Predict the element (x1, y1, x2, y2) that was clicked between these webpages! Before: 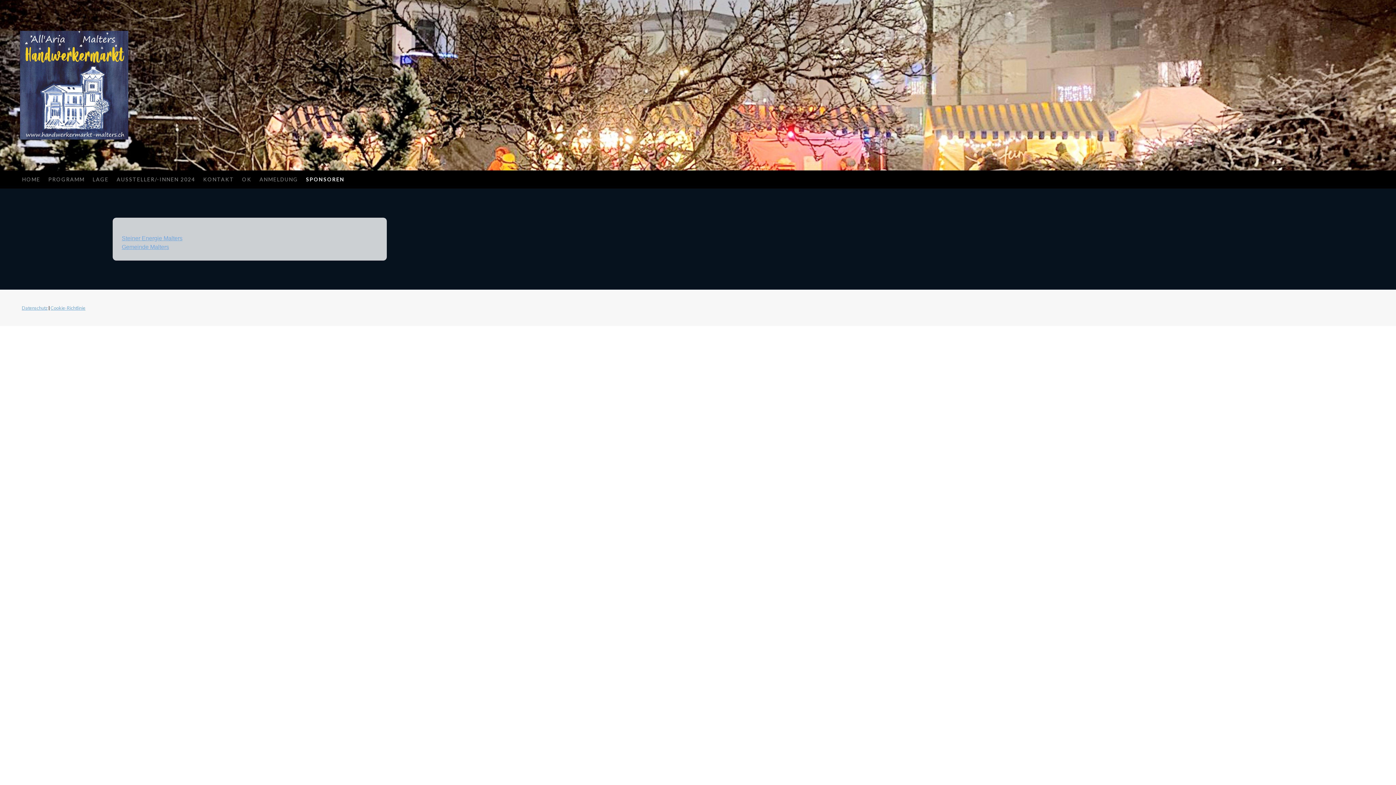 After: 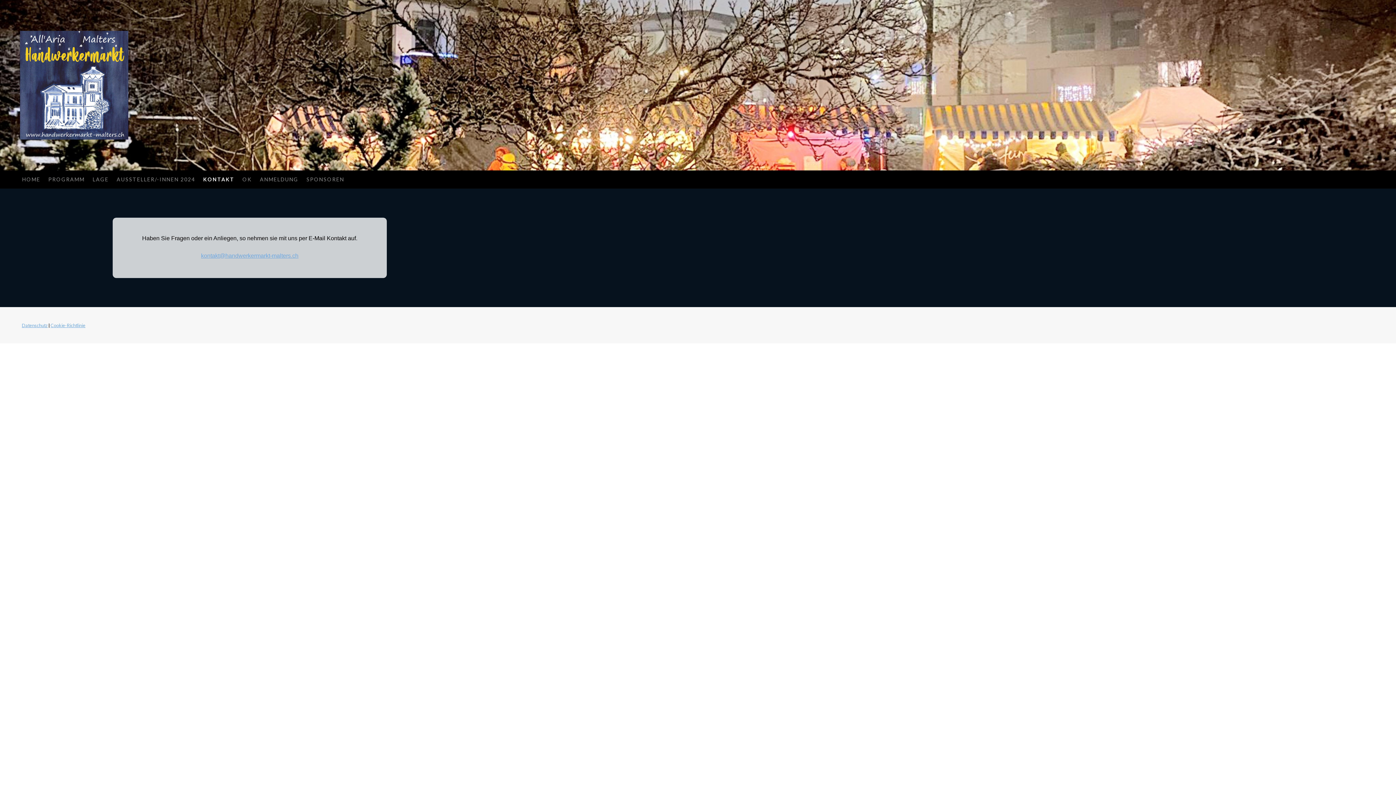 Action: label: KONTAKT bbox: (199, 170, 238, 188)